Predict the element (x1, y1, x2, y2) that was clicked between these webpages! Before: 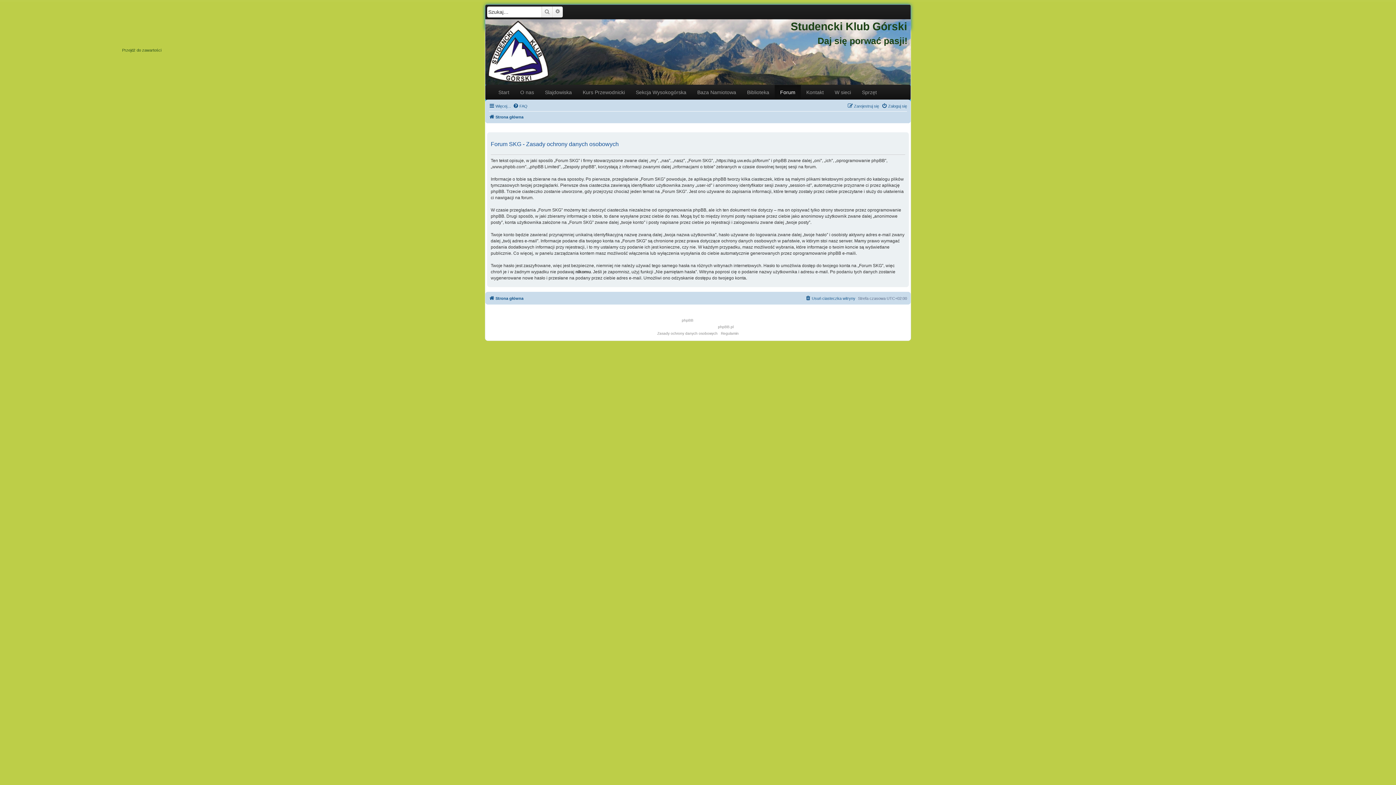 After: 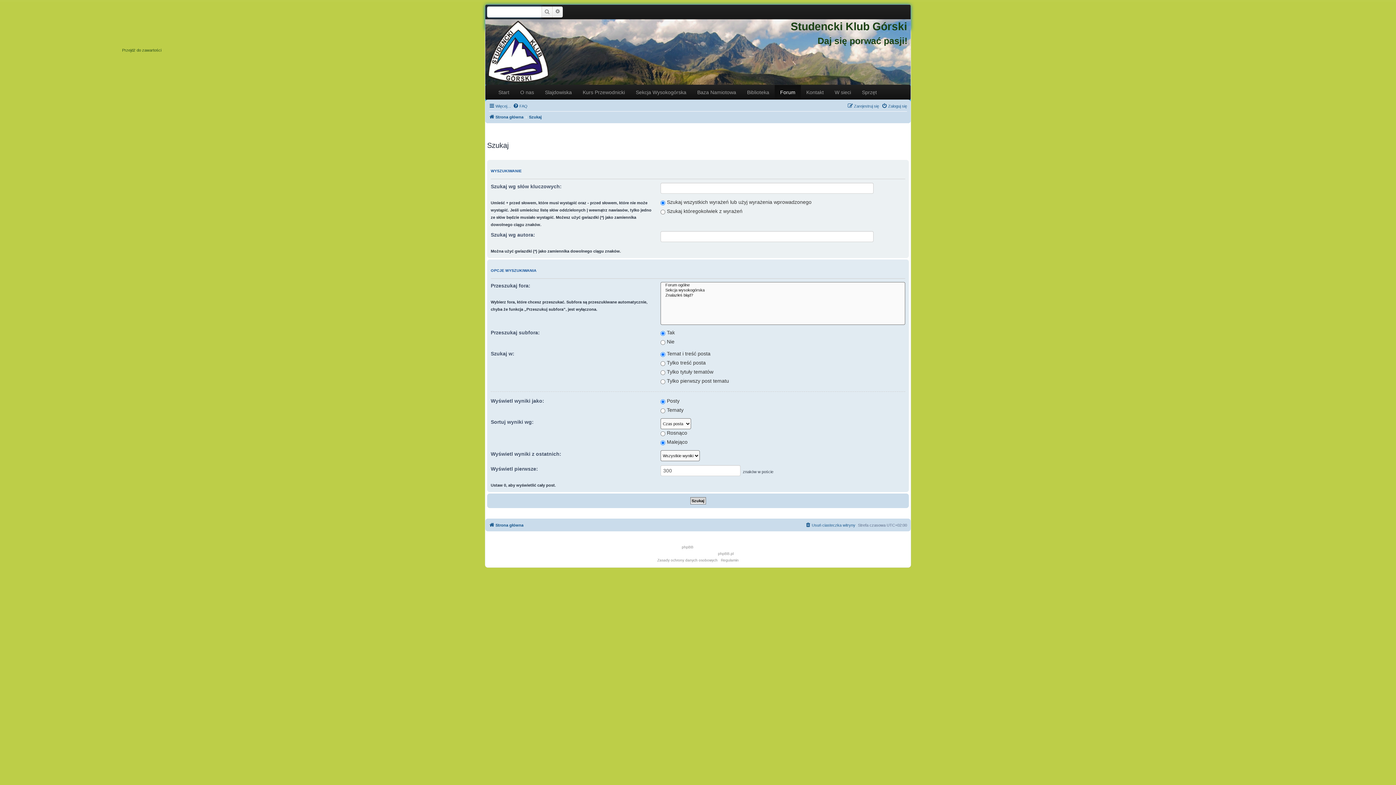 Action: label: Szukaj bbox: (541, 6, 552, 17)